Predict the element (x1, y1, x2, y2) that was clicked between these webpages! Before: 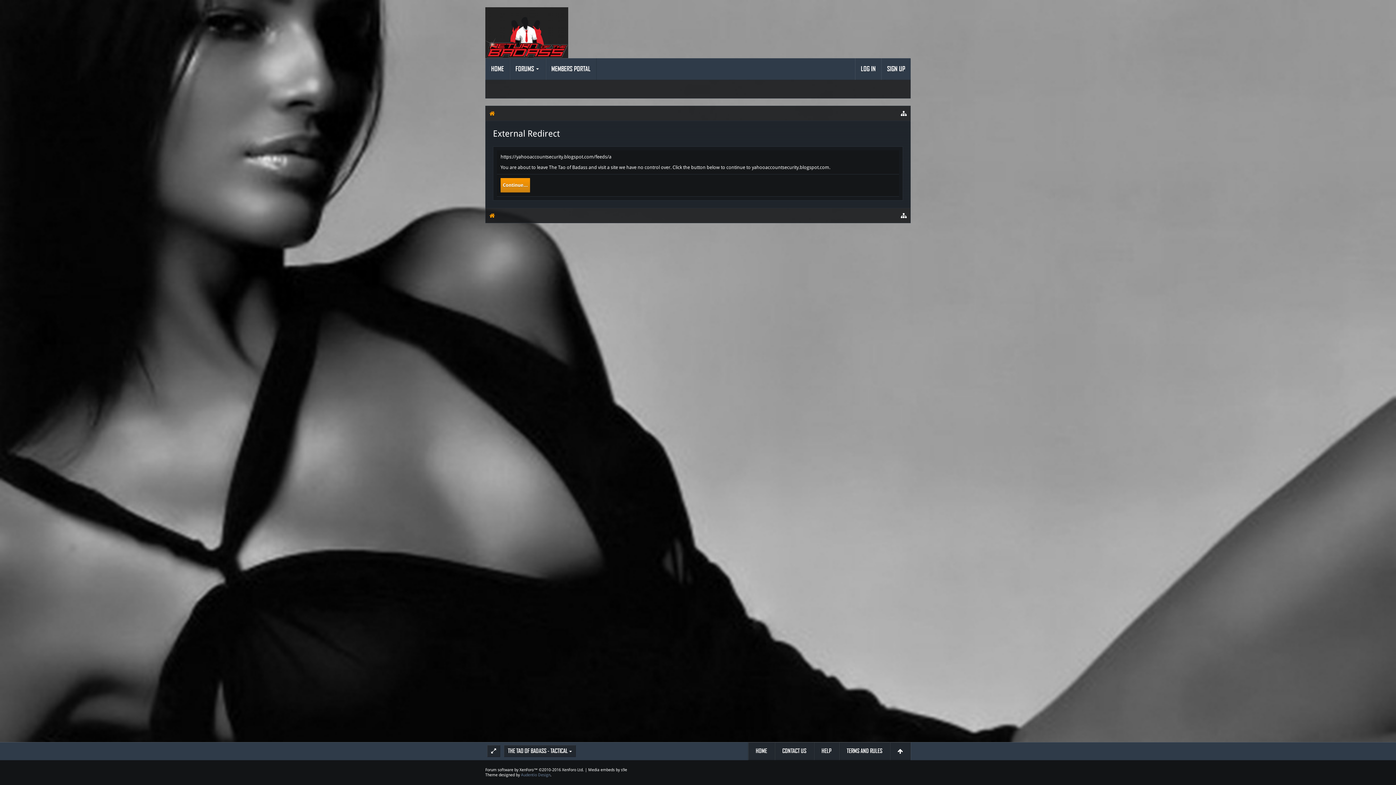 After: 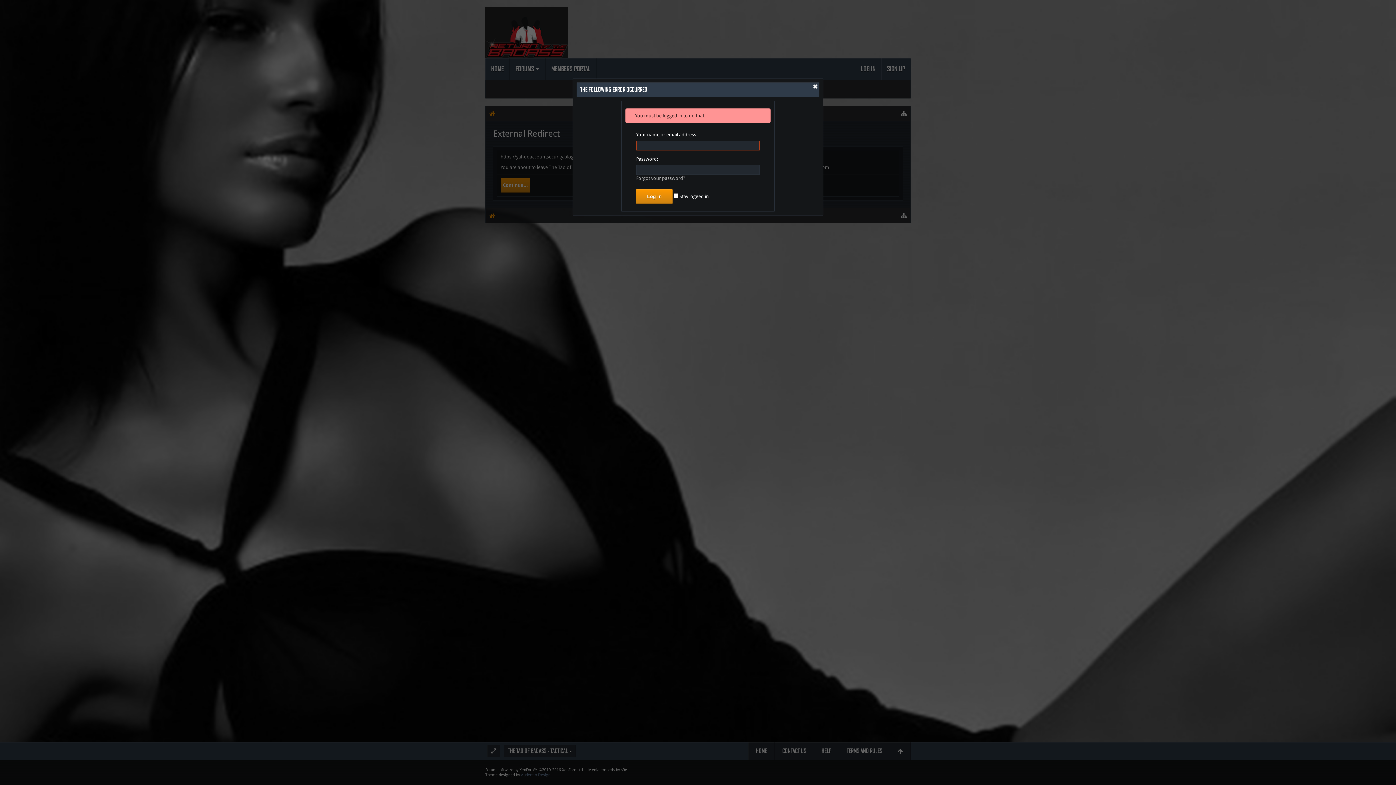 Action: label: CONTACT US bbox: (774, 742, 814, 760)